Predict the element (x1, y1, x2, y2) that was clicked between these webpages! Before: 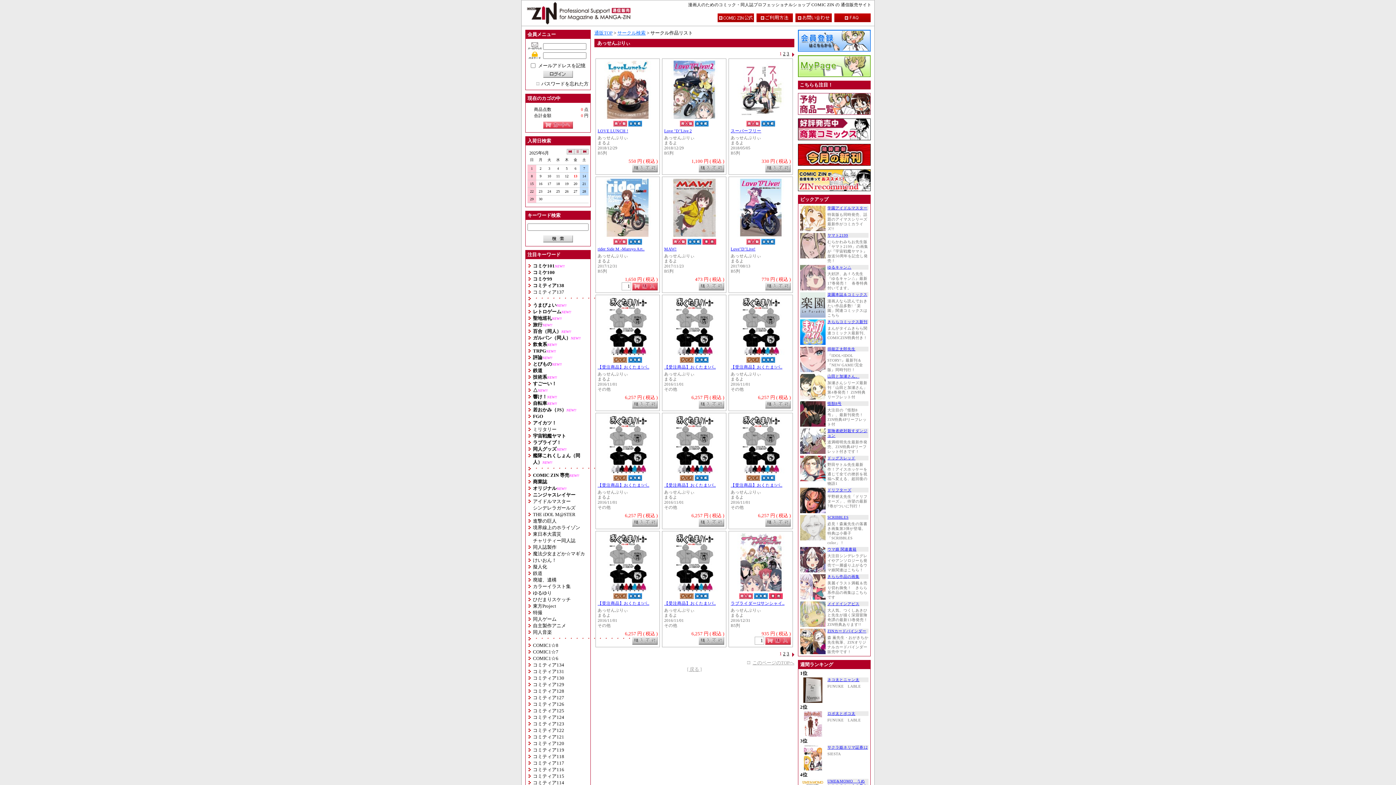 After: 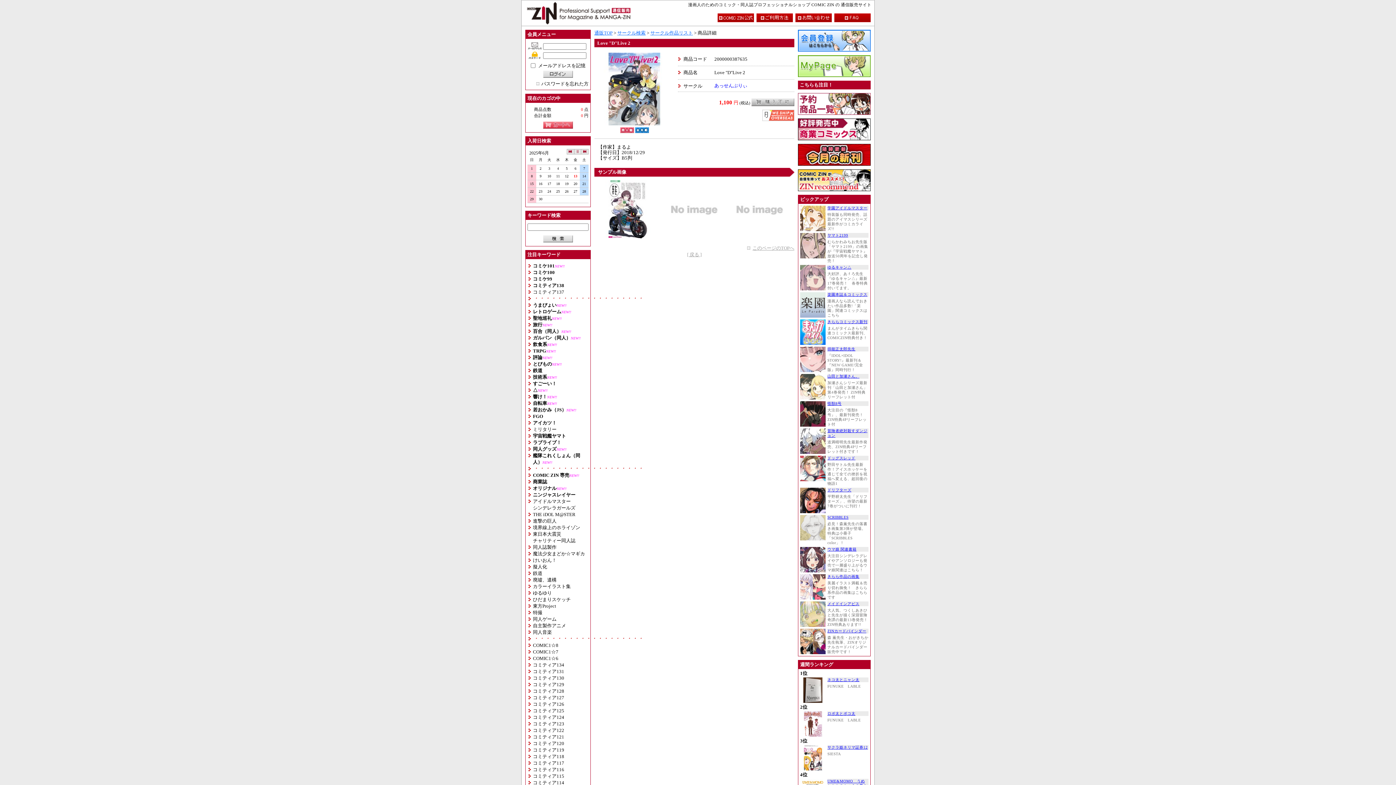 Action: label: Love "D"Live 2 bbox: (664, 128, 724, 133)